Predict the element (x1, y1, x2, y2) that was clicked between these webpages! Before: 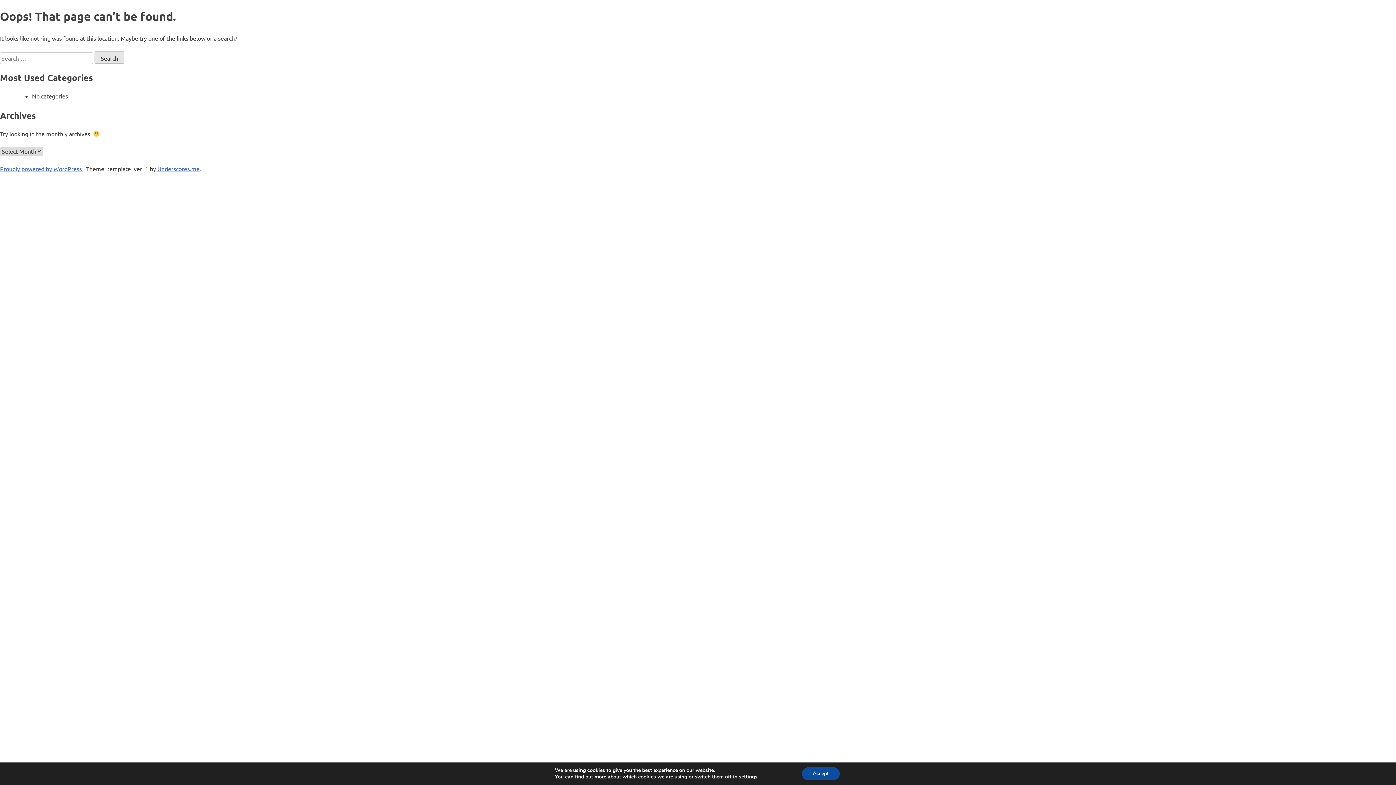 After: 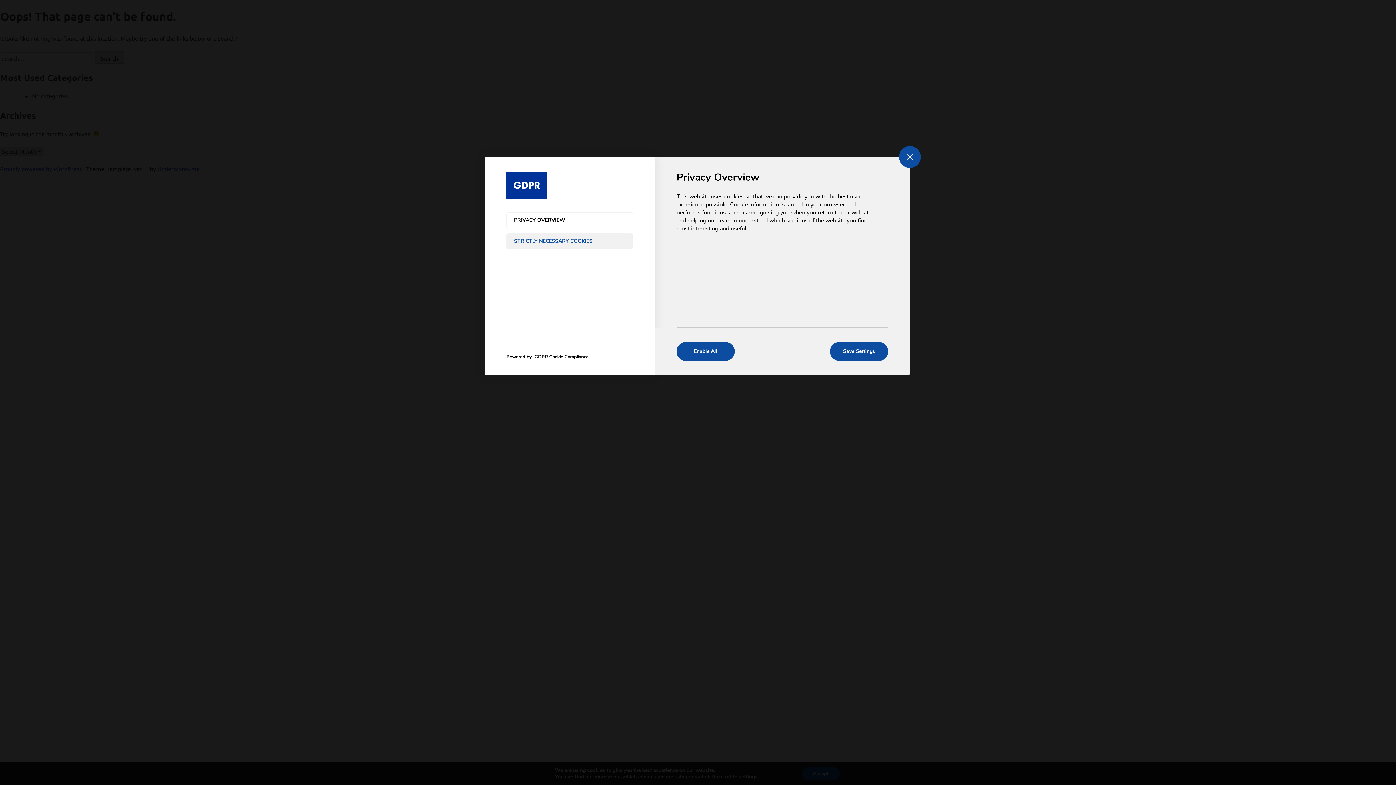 Action: label: settings bbox: (743, 774, 763, 780)